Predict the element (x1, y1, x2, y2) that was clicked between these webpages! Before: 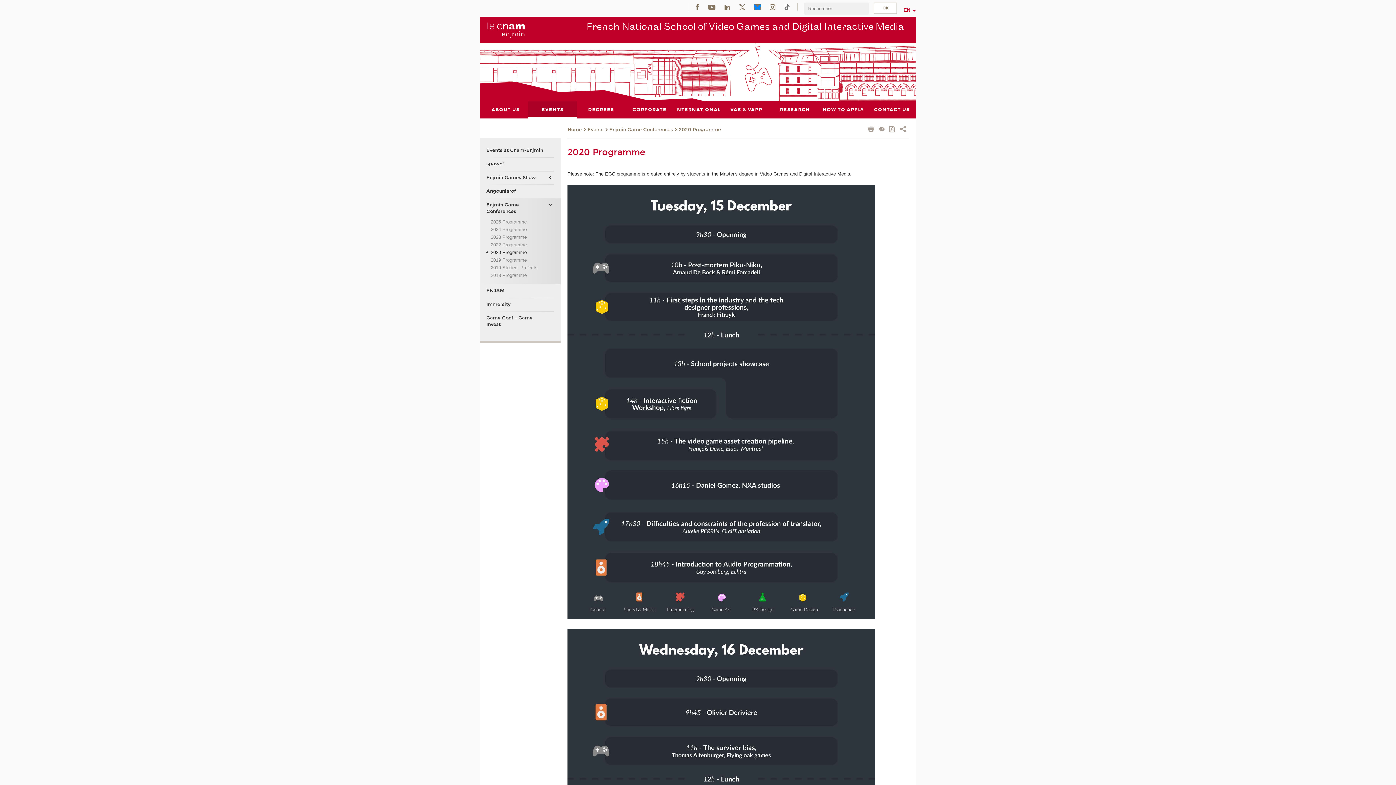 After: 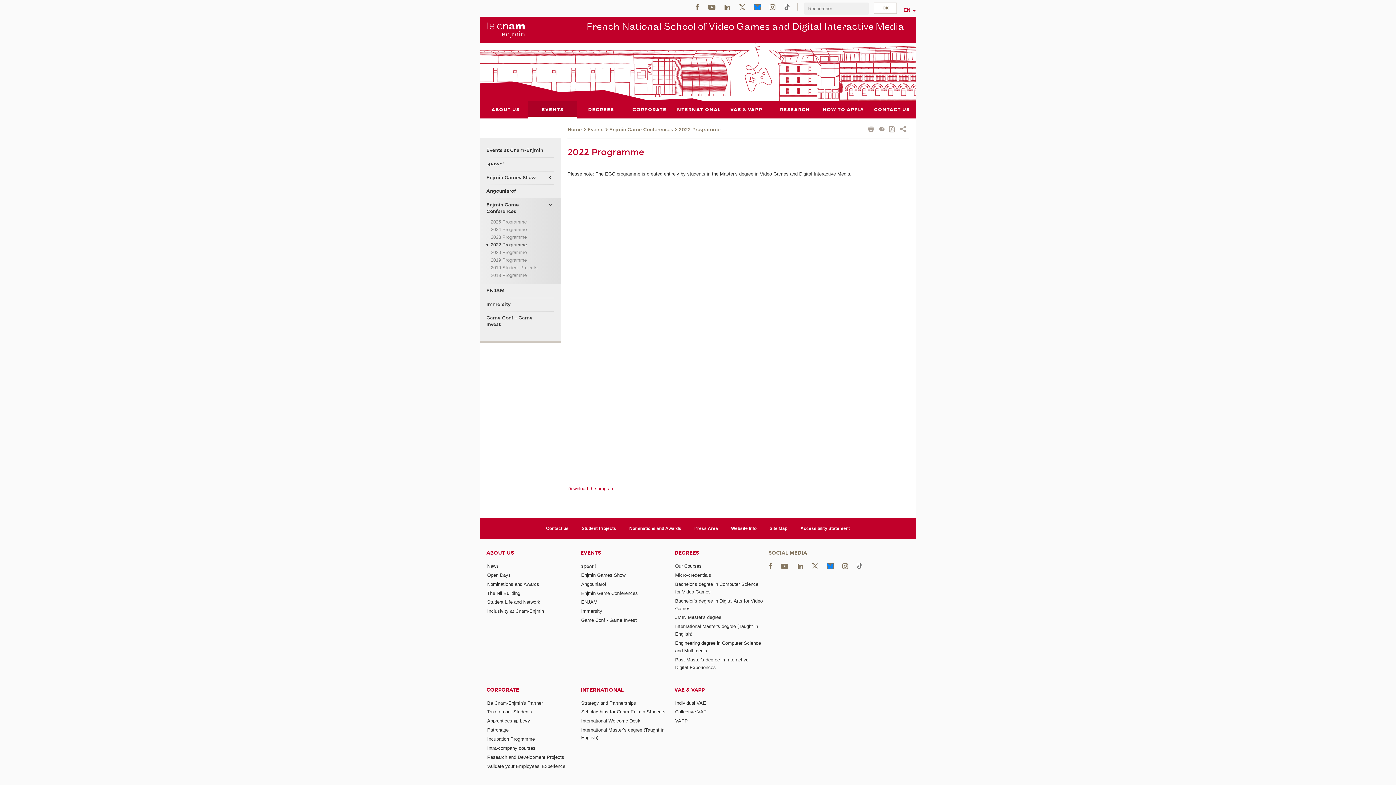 Action: bbox: (490, 241, 554, 248) label: 2022 Programme